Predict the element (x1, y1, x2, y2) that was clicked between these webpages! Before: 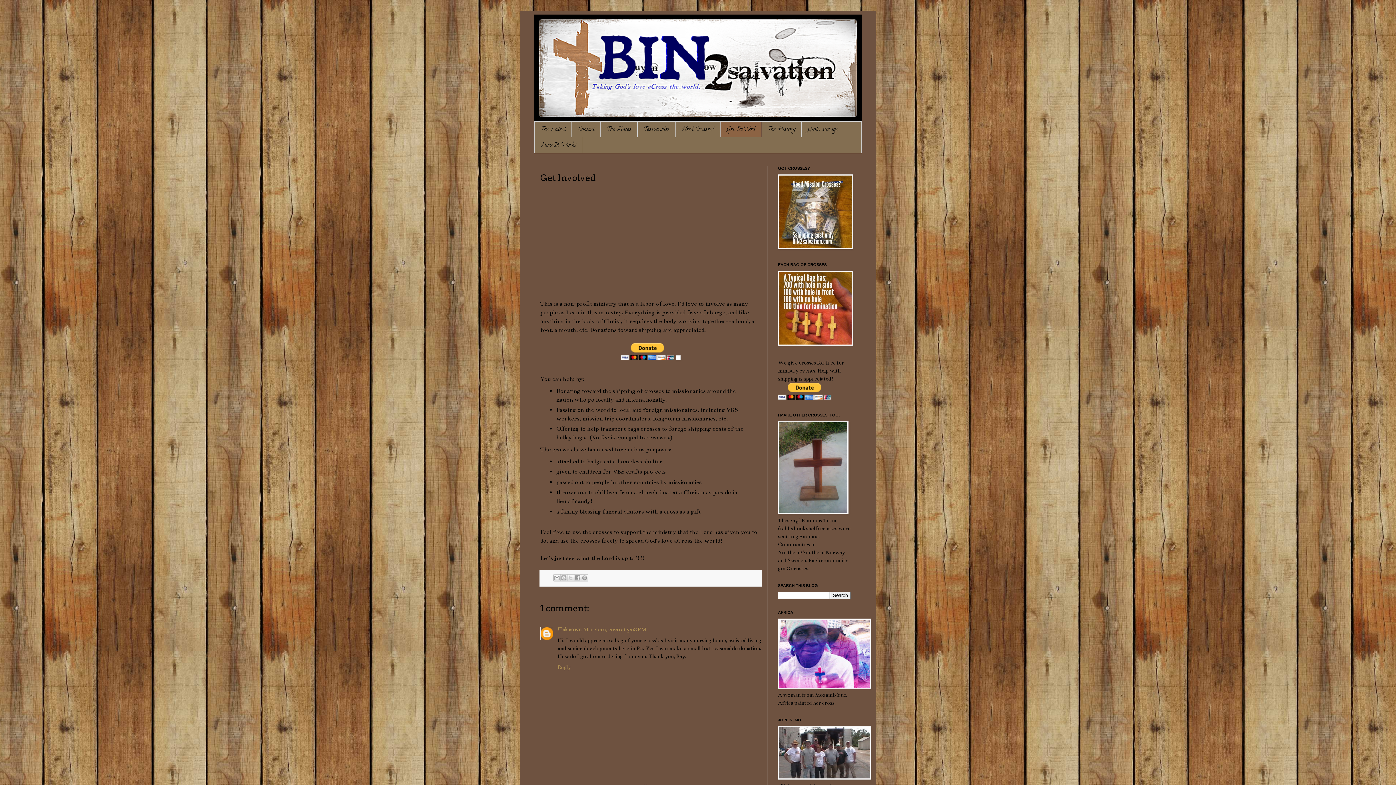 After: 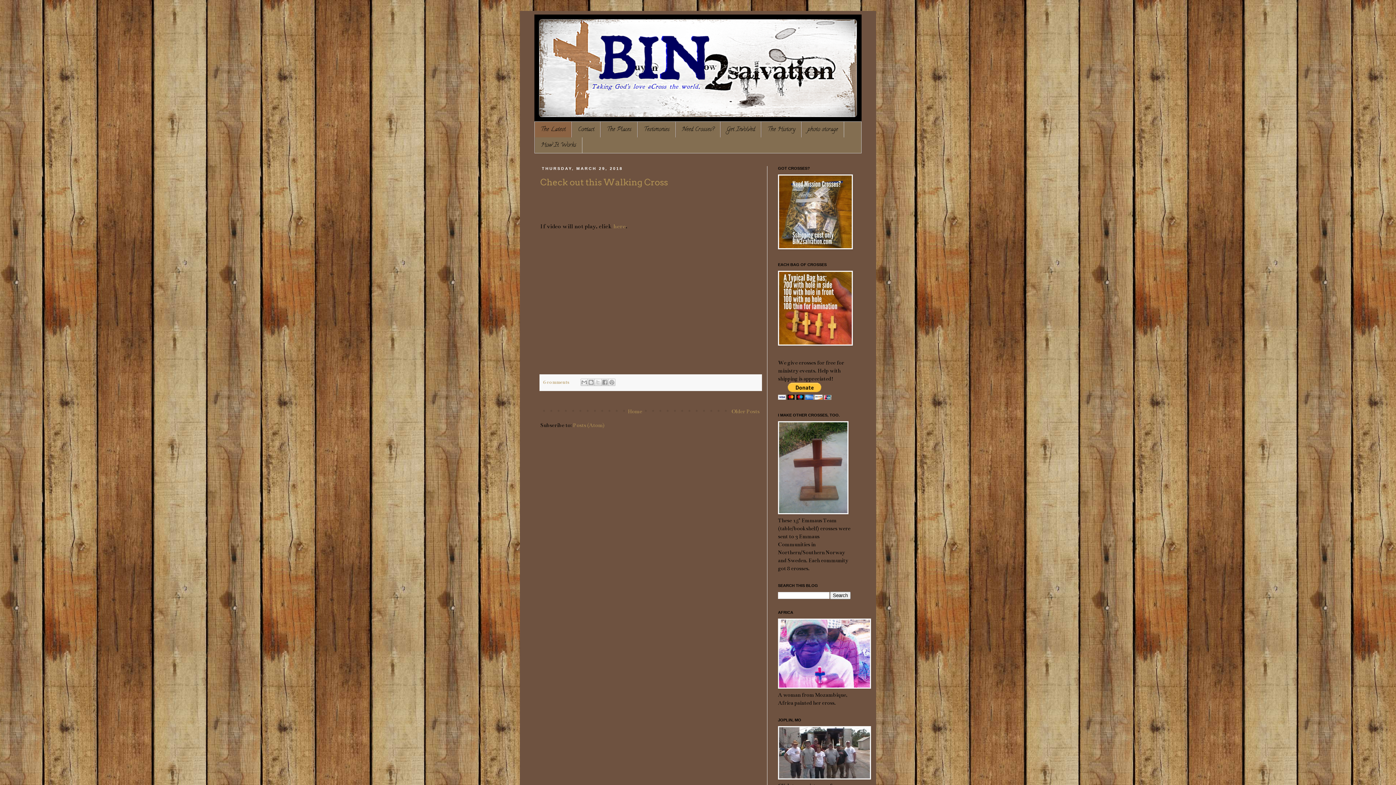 Action: label: The Latest bbox: (534, 121, 572, 137)